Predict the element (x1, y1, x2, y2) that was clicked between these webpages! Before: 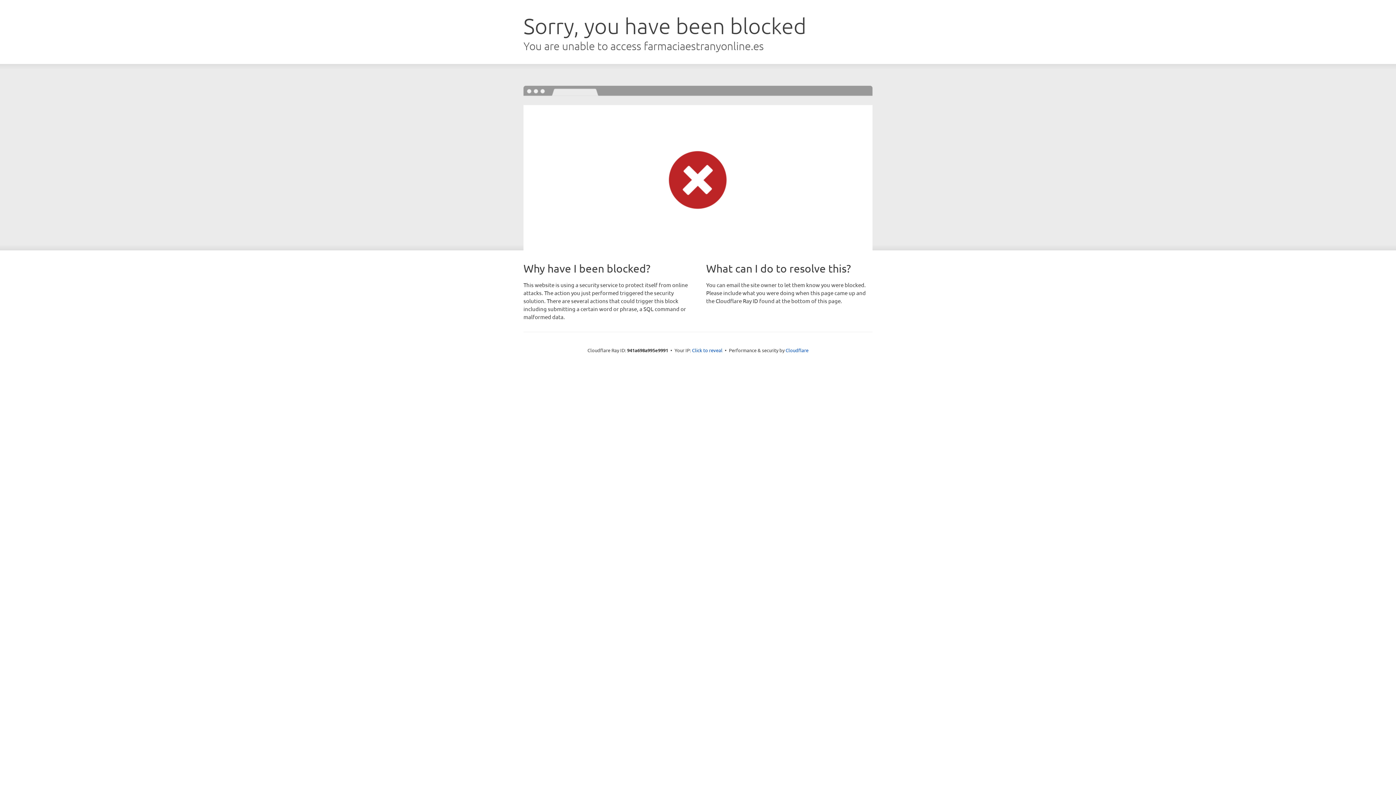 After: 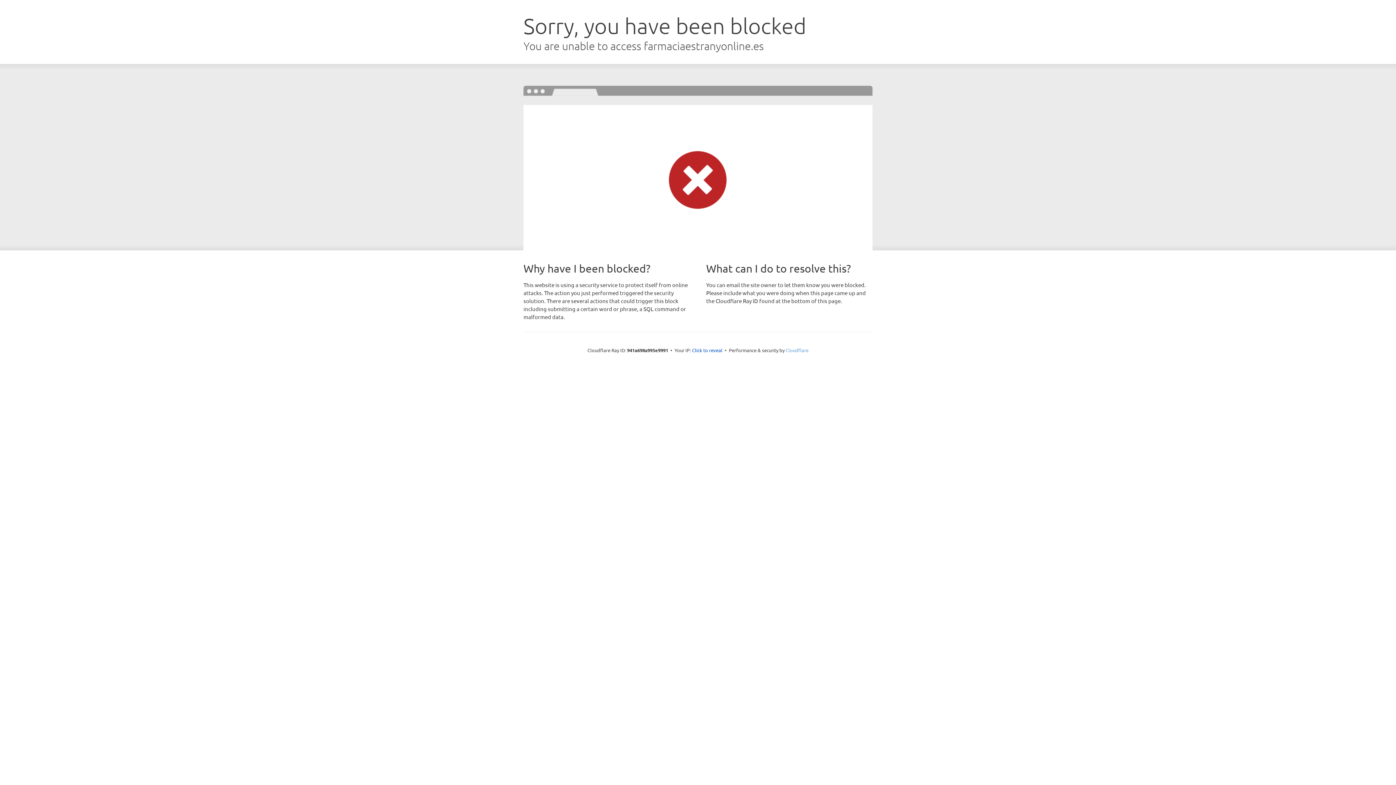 Action: label: Cloudflare bbox: (785, 347, 808, 353)